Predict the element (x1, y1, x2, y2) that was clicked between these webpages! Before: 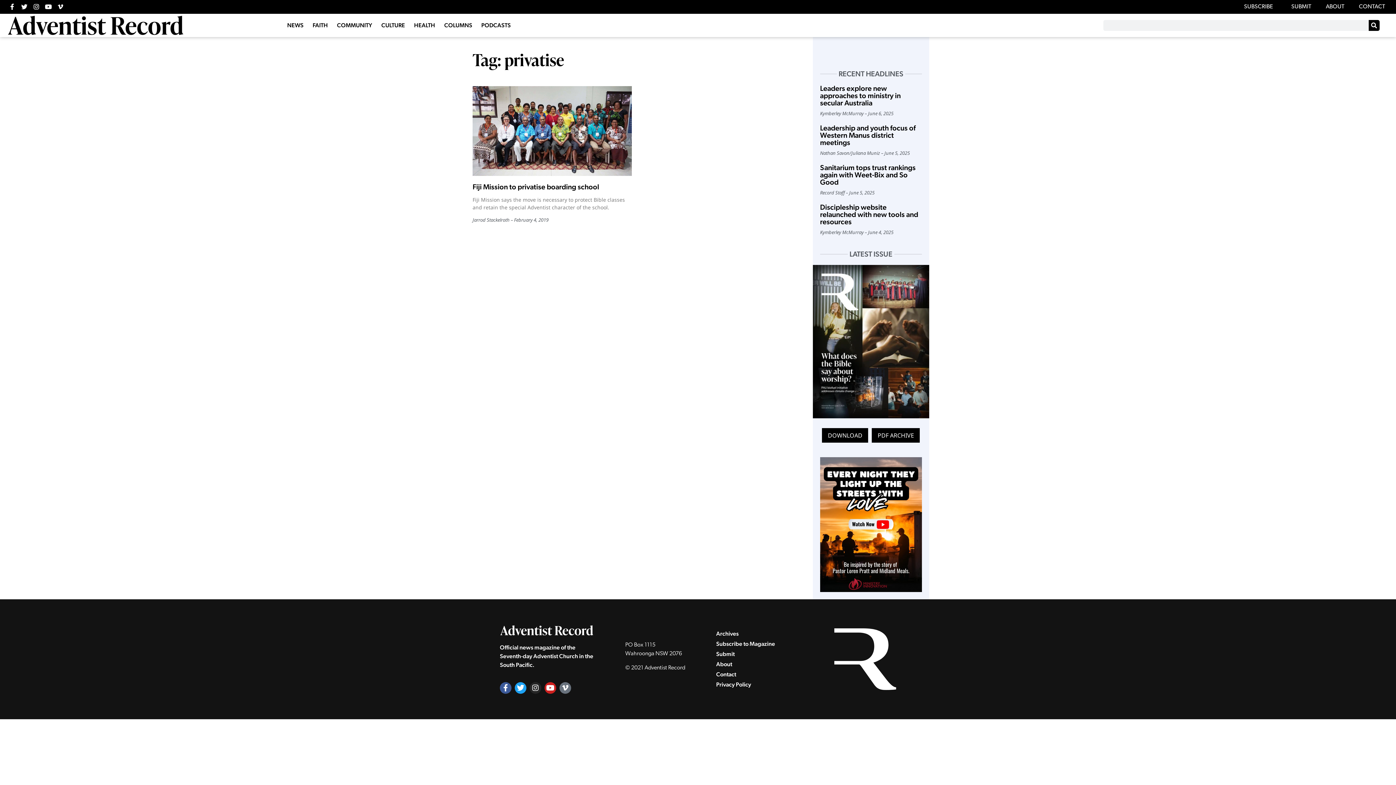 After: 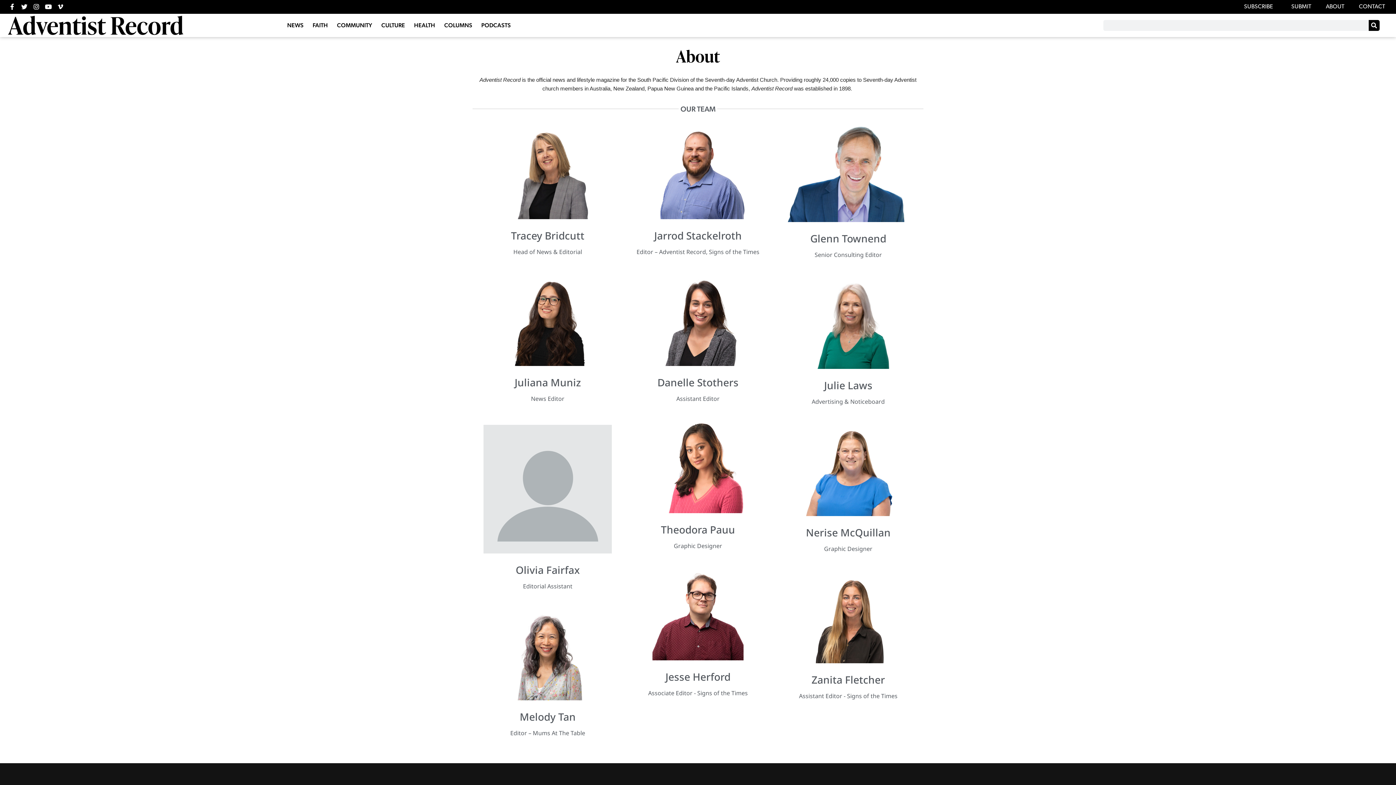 Action: label: About bbox: (709, 659, 812, 669)